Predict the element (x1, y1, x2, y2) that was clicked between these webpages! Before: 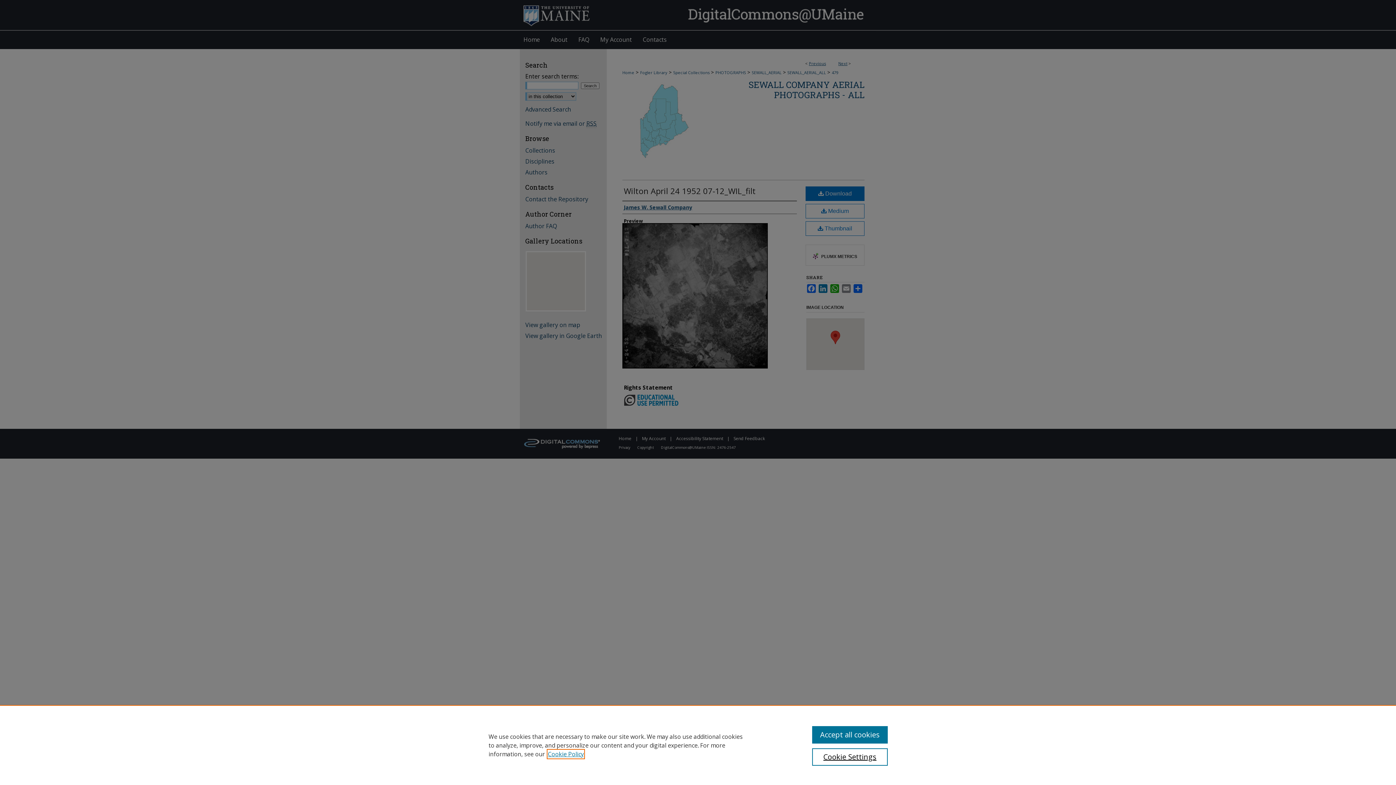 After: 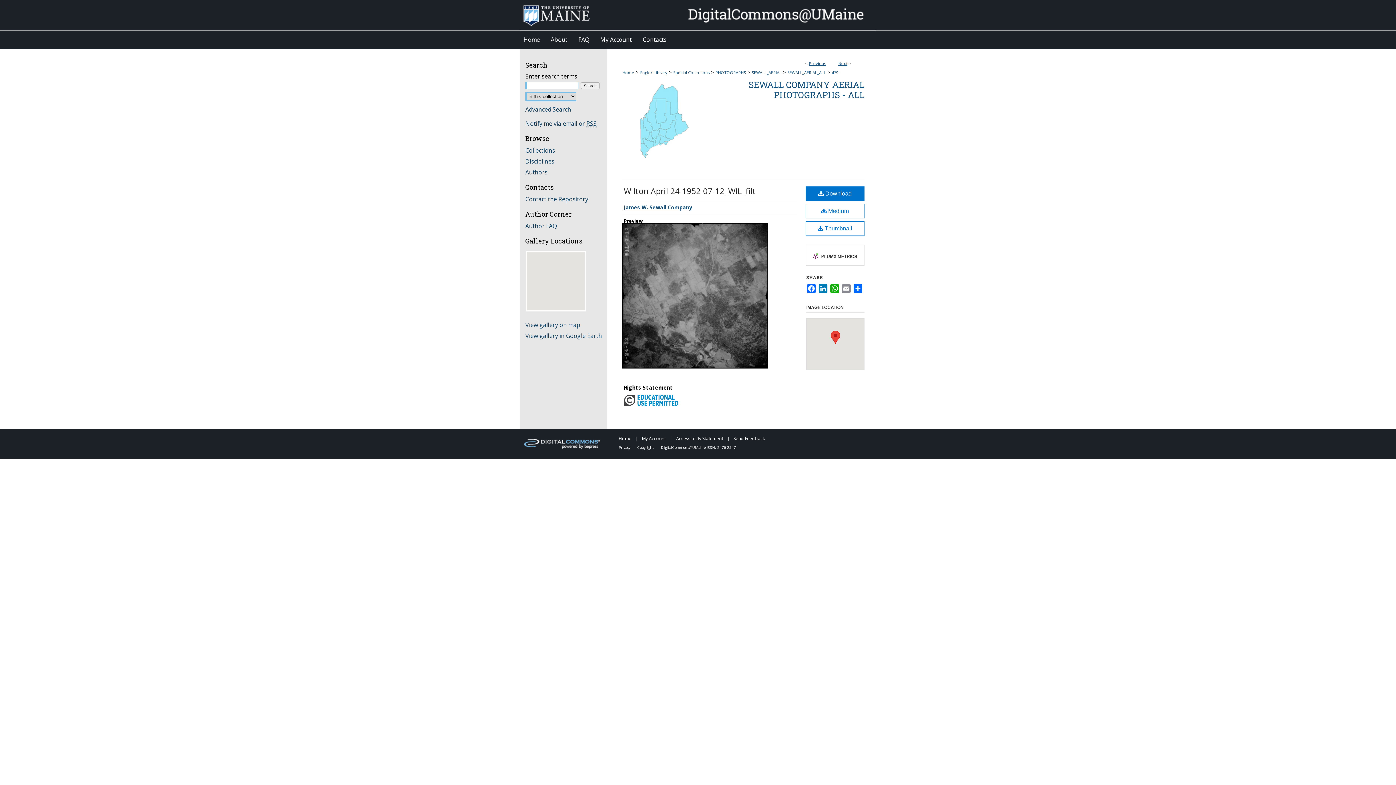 Action: label: Accept all cookies bbox: (812, 726, 887, 744)